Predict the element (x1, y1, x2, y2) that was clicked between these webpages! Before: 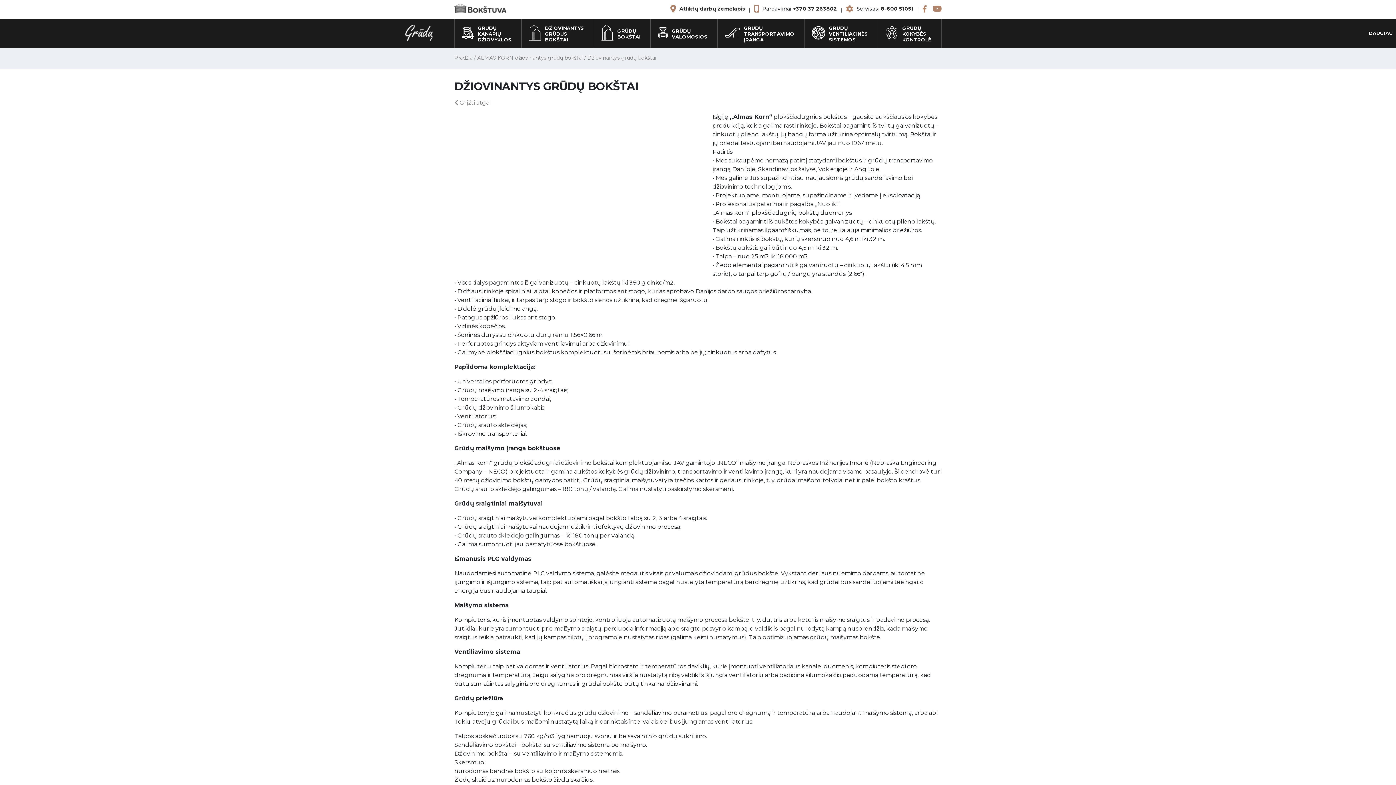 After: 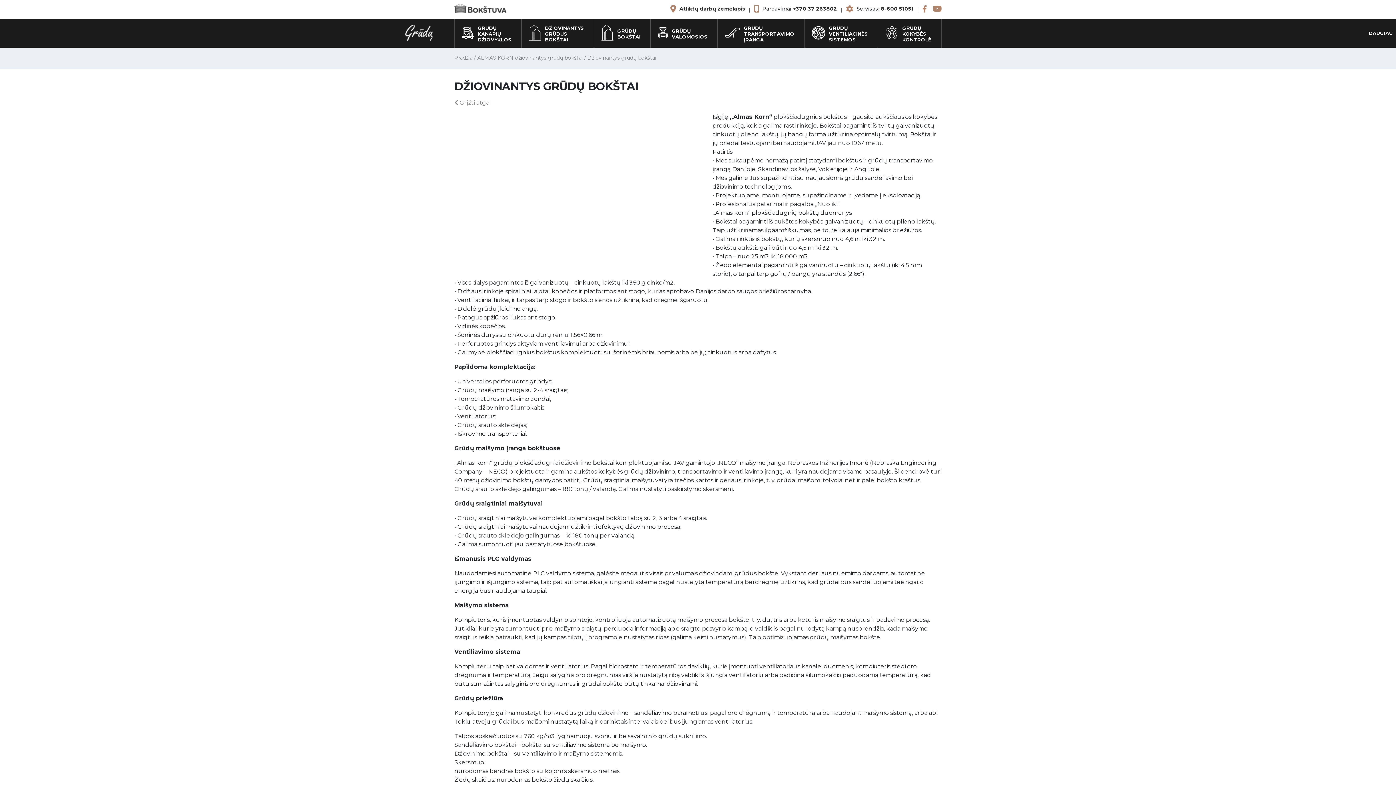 Action: bbox: (922, 6, 926, 13)